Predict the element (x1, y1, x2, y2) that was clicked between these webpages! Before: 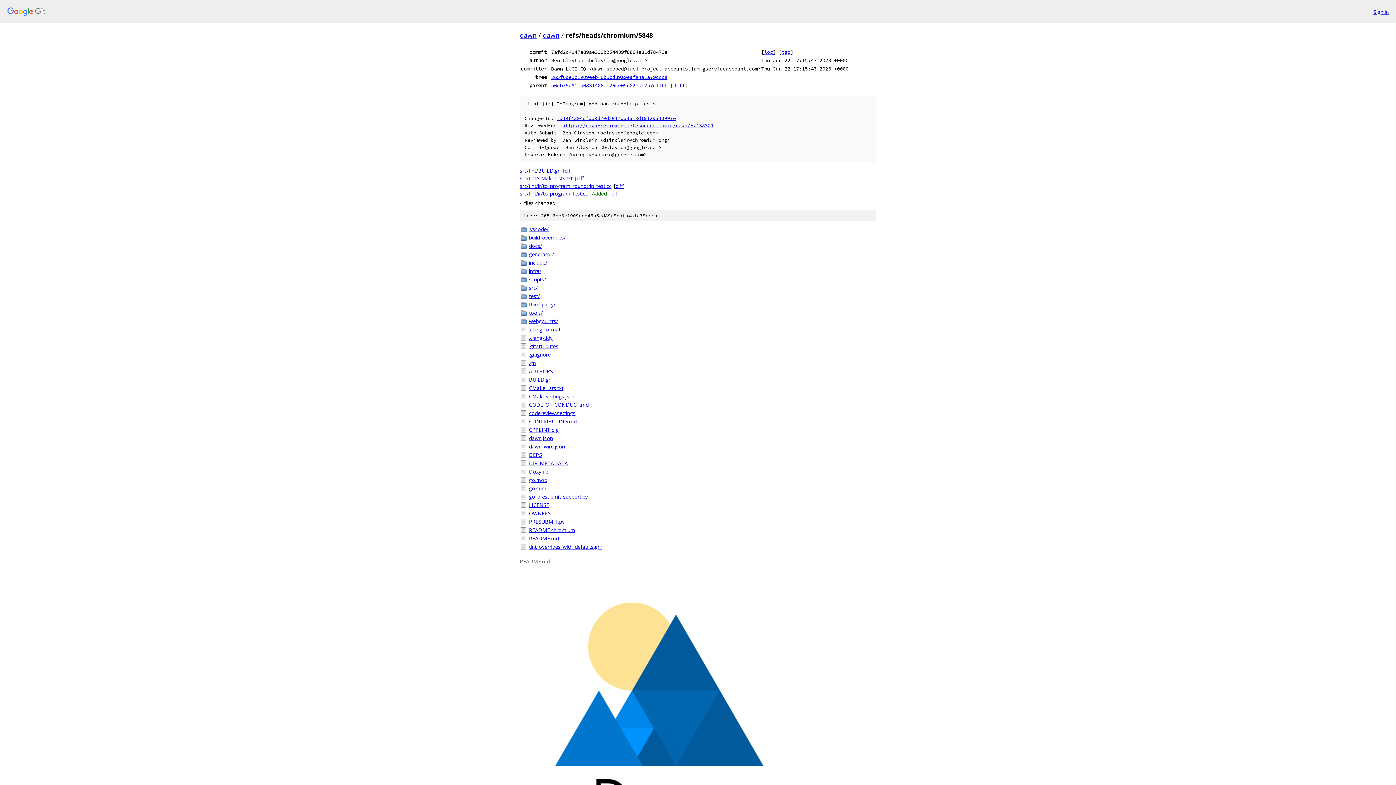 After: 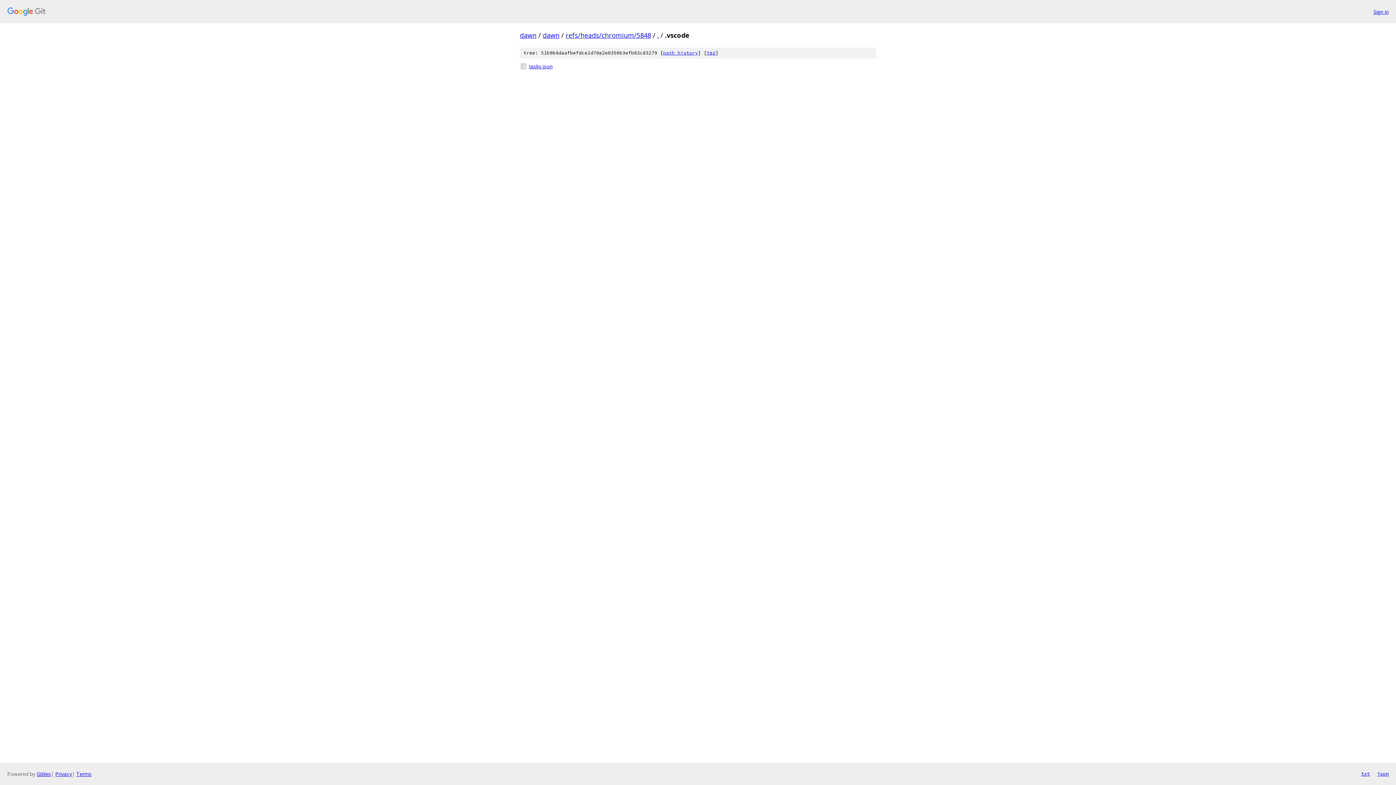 Action: bbox: (529, 225, 876, 233) label: .vscode/